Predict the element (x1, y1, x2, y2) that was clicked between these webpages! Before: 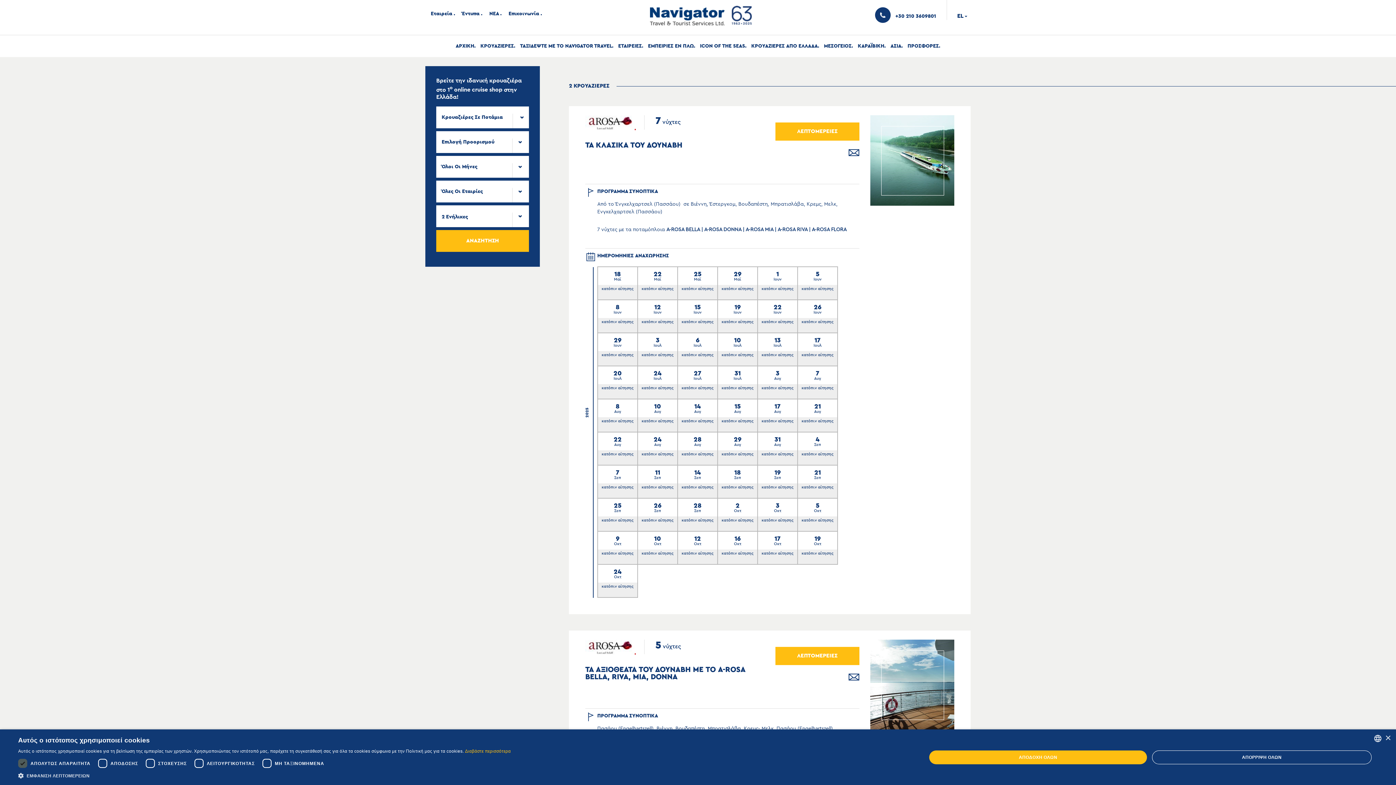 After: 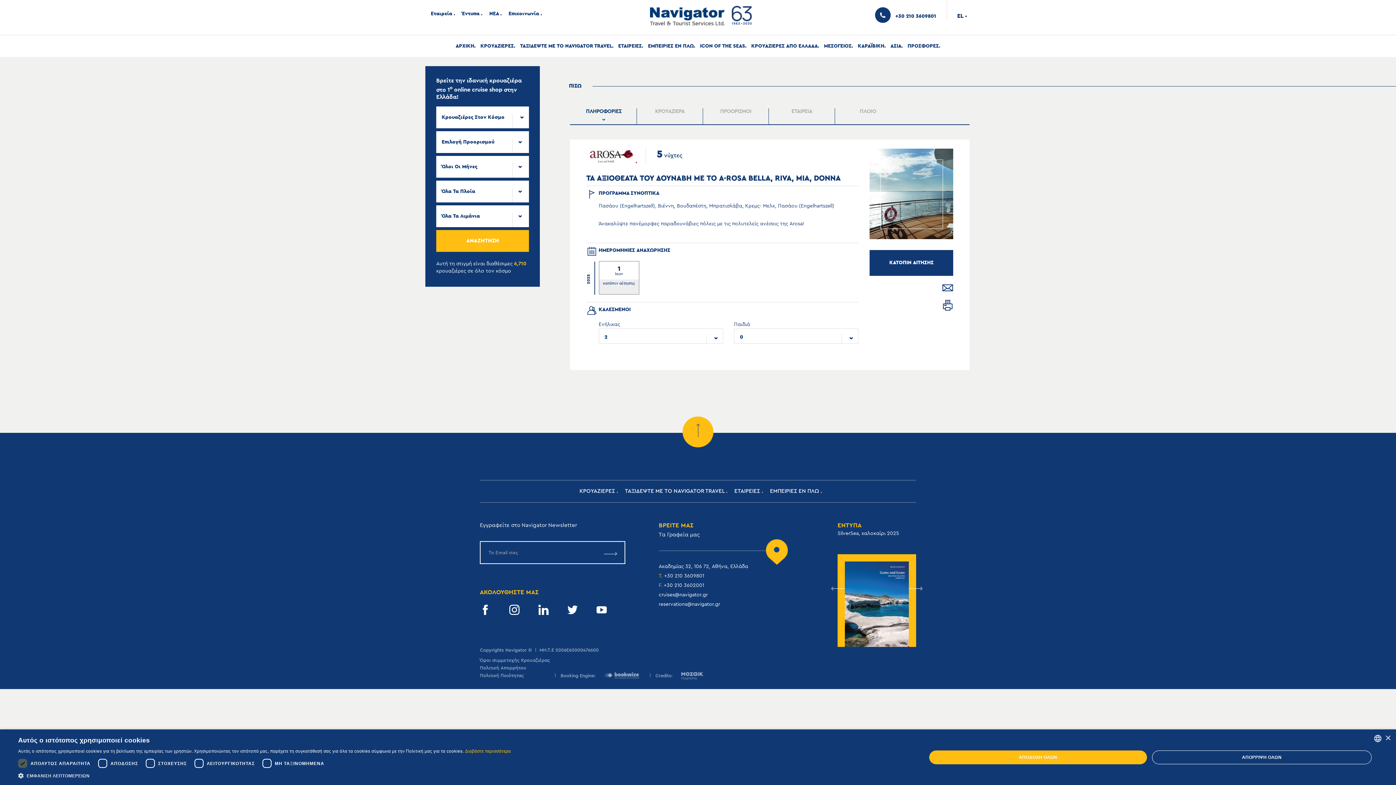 Action: bbox: (870, 640, 954, 730)